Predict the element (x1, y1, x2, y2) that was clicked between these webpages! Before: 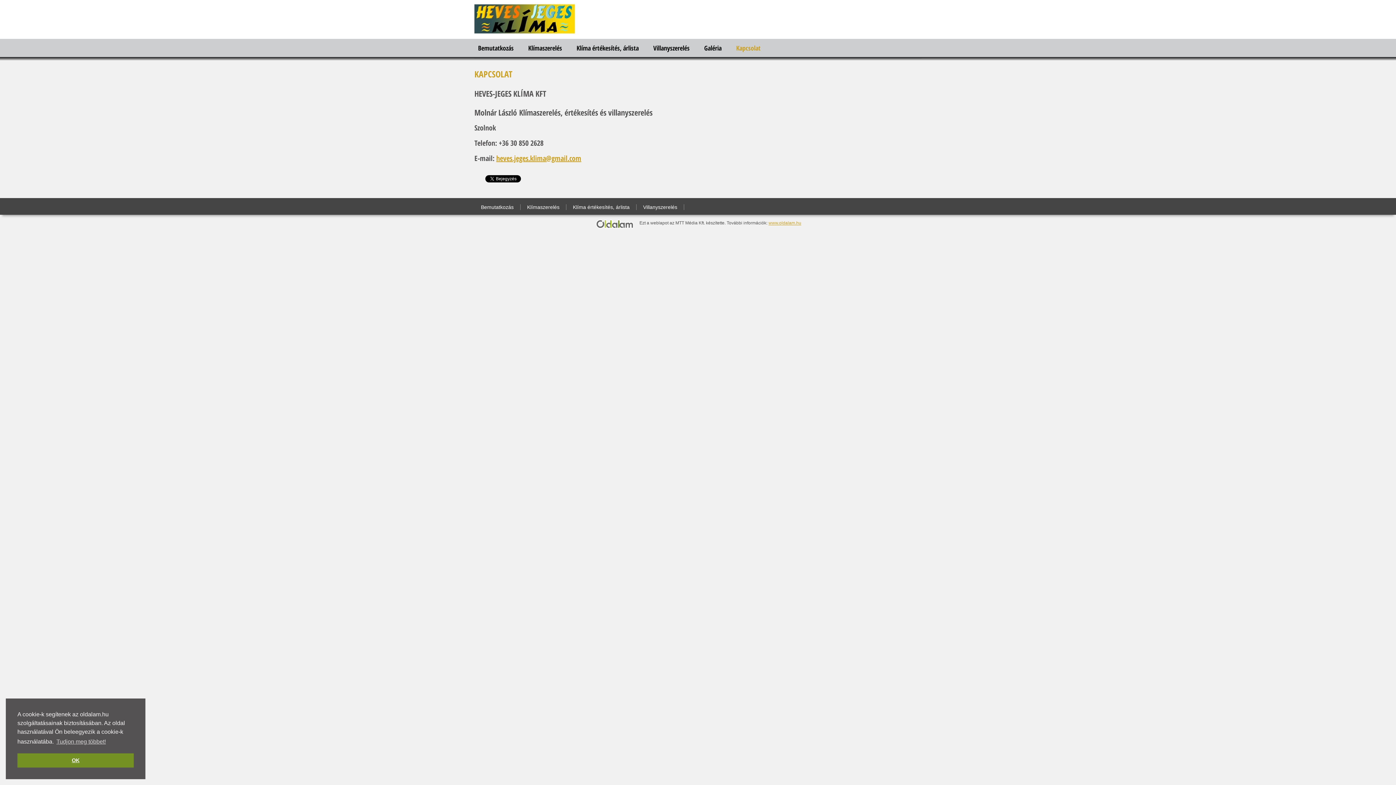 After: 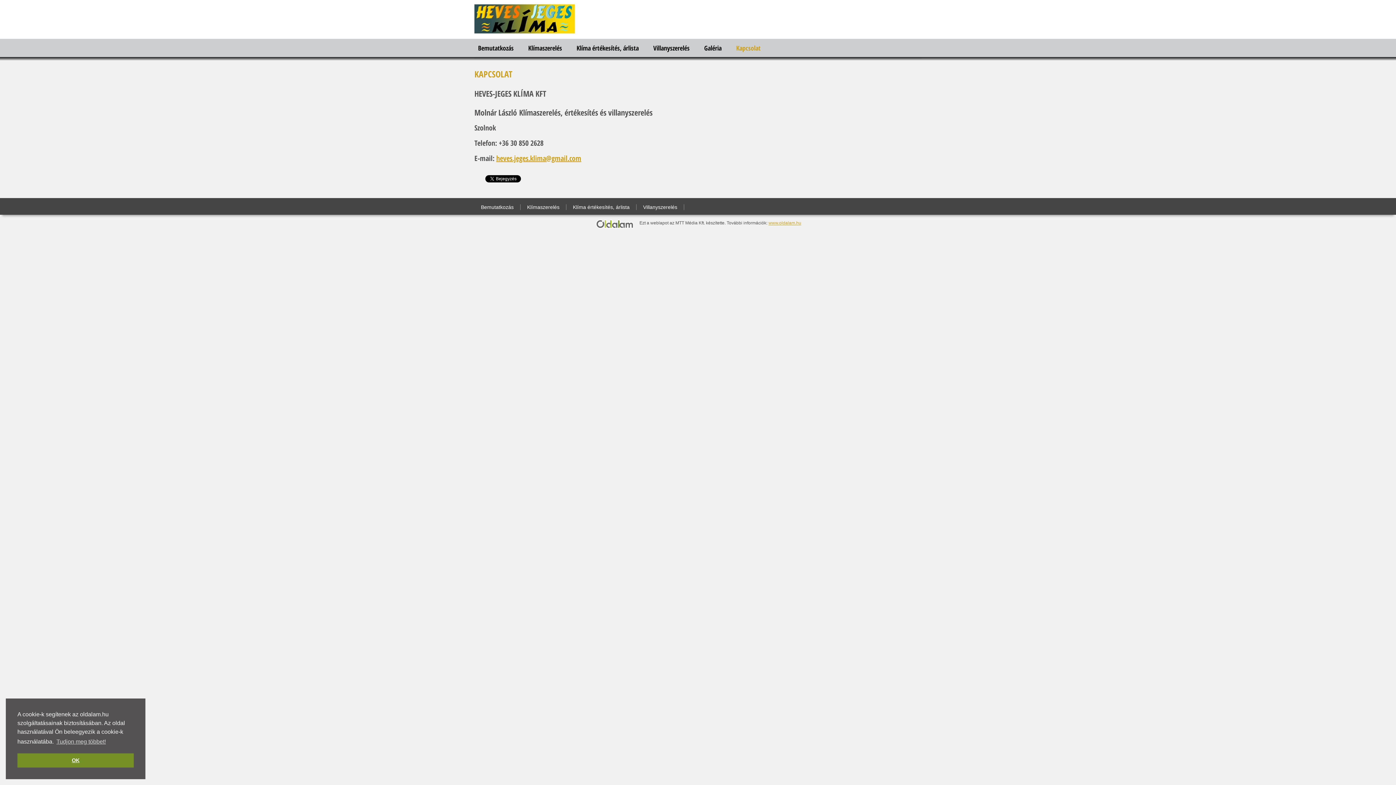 Action: bbox: (732, 38, 771, 56) label: Kapcsolat